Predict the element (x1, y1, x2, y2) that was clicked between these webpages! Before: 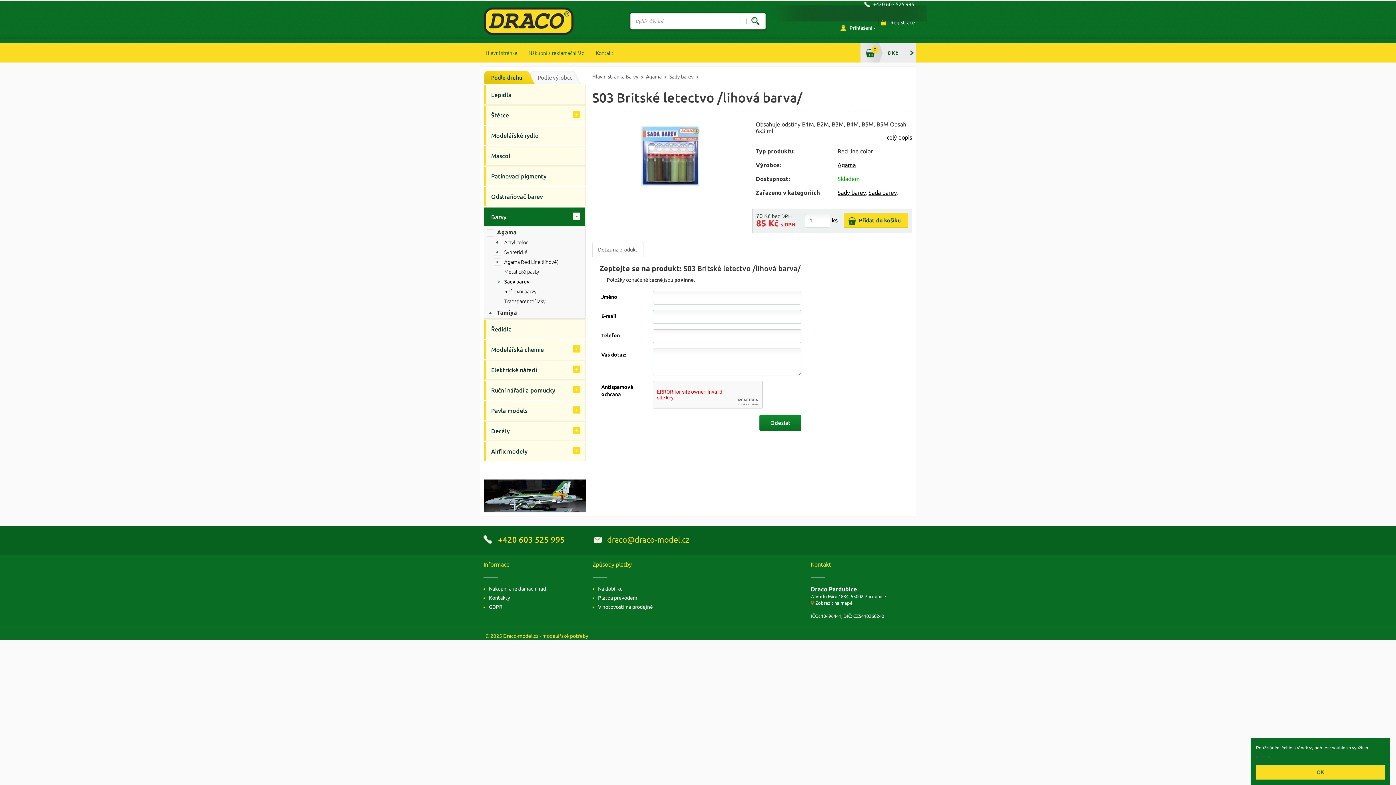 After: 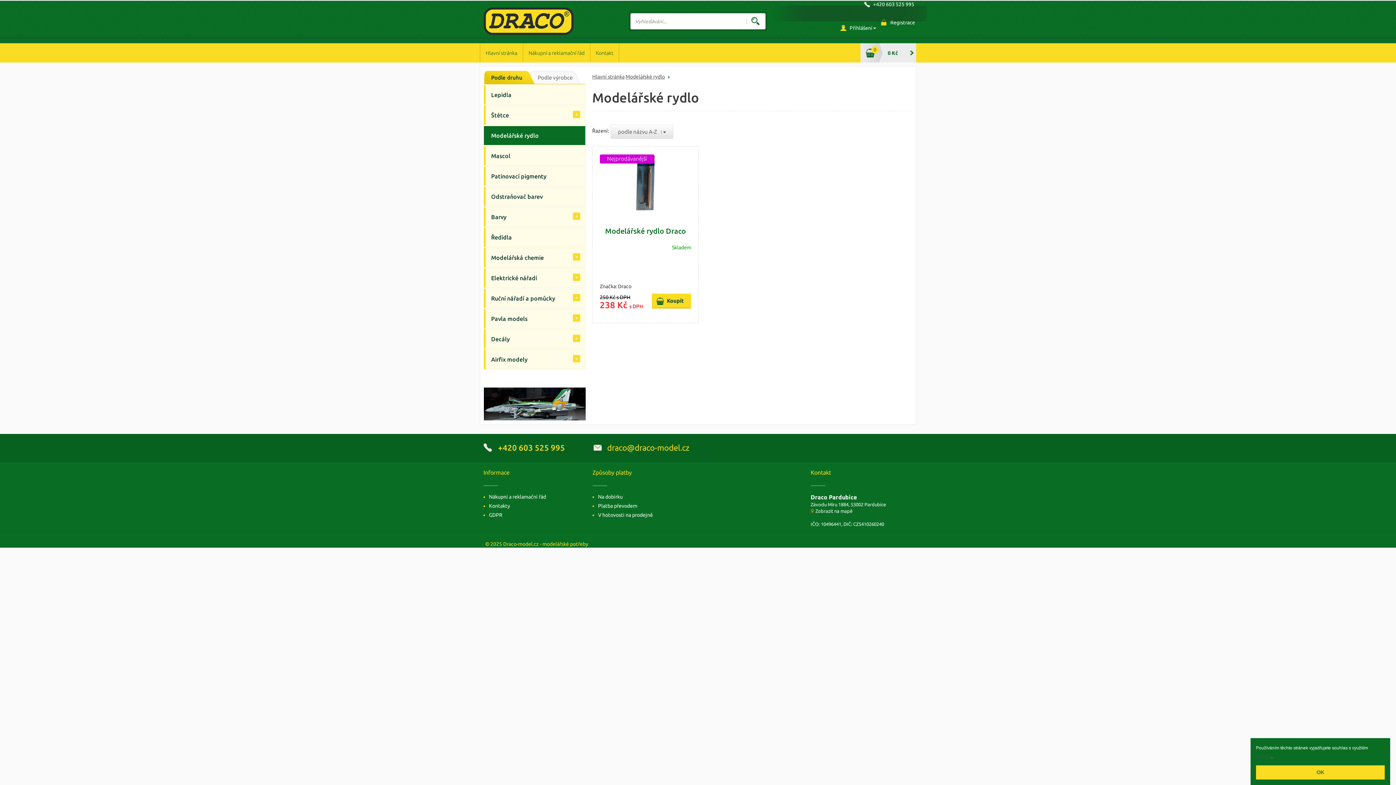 Action: bbox: (484, 125, 585, 145) label: Modelářské rydlo